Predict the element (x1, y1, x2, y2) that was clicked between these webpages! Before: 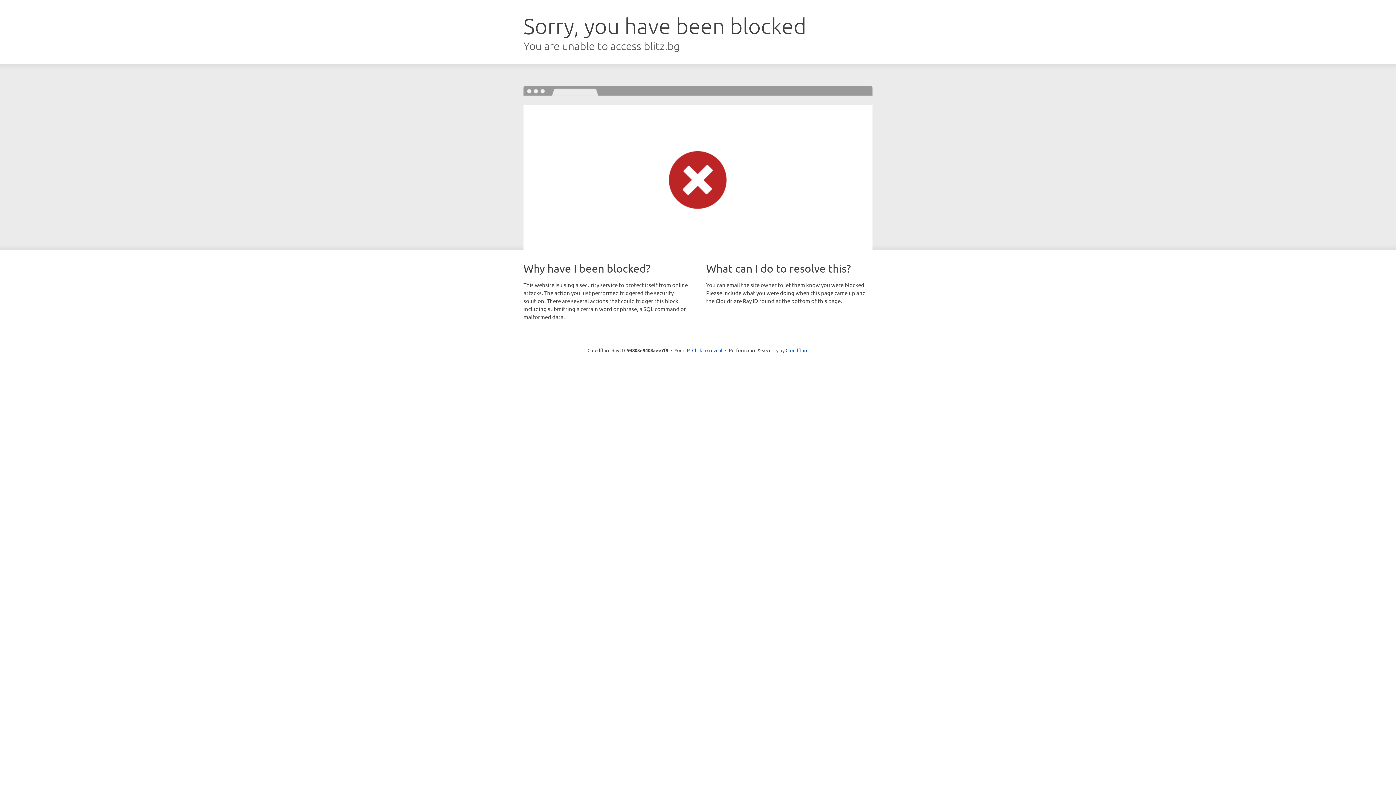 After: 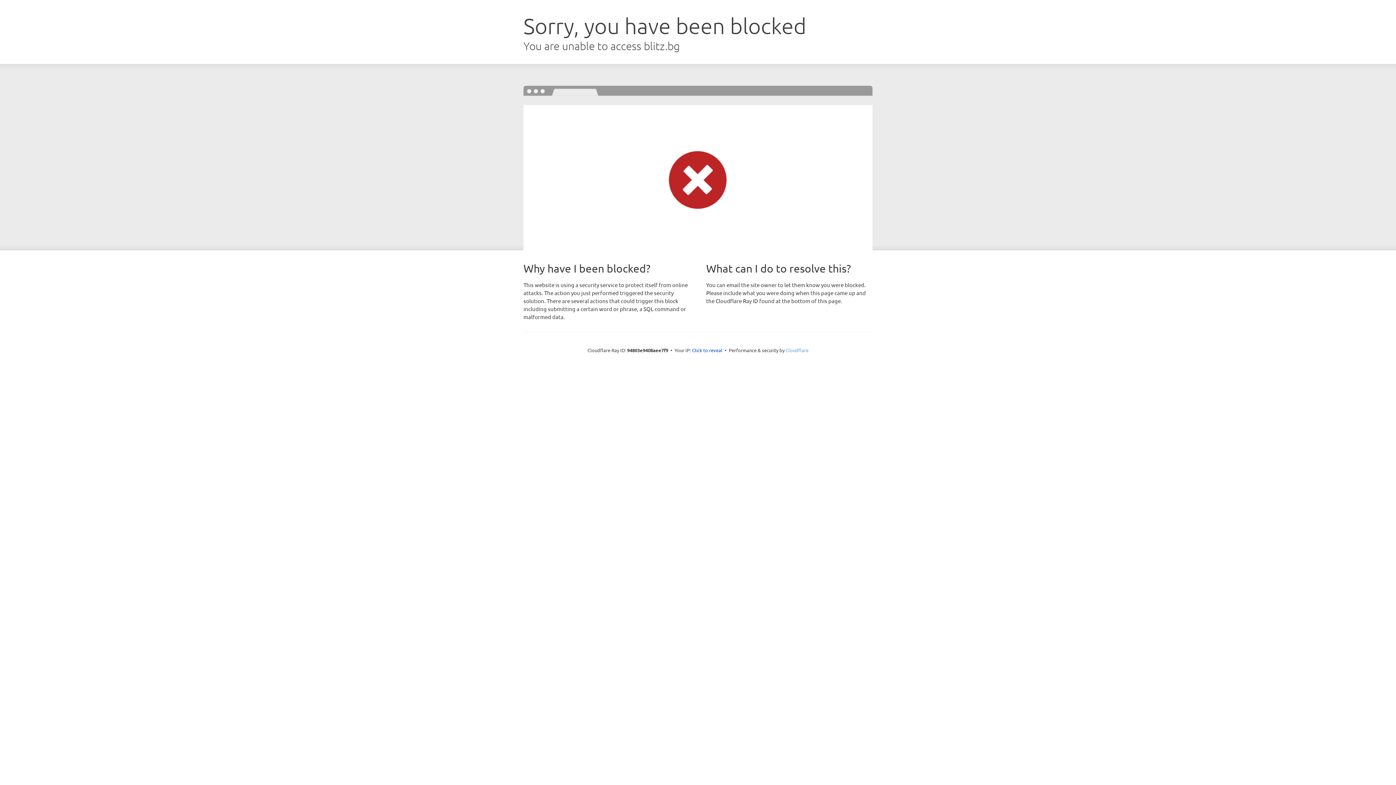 Action: label: Cloudflare bbox: (785, 347, 808, 353)